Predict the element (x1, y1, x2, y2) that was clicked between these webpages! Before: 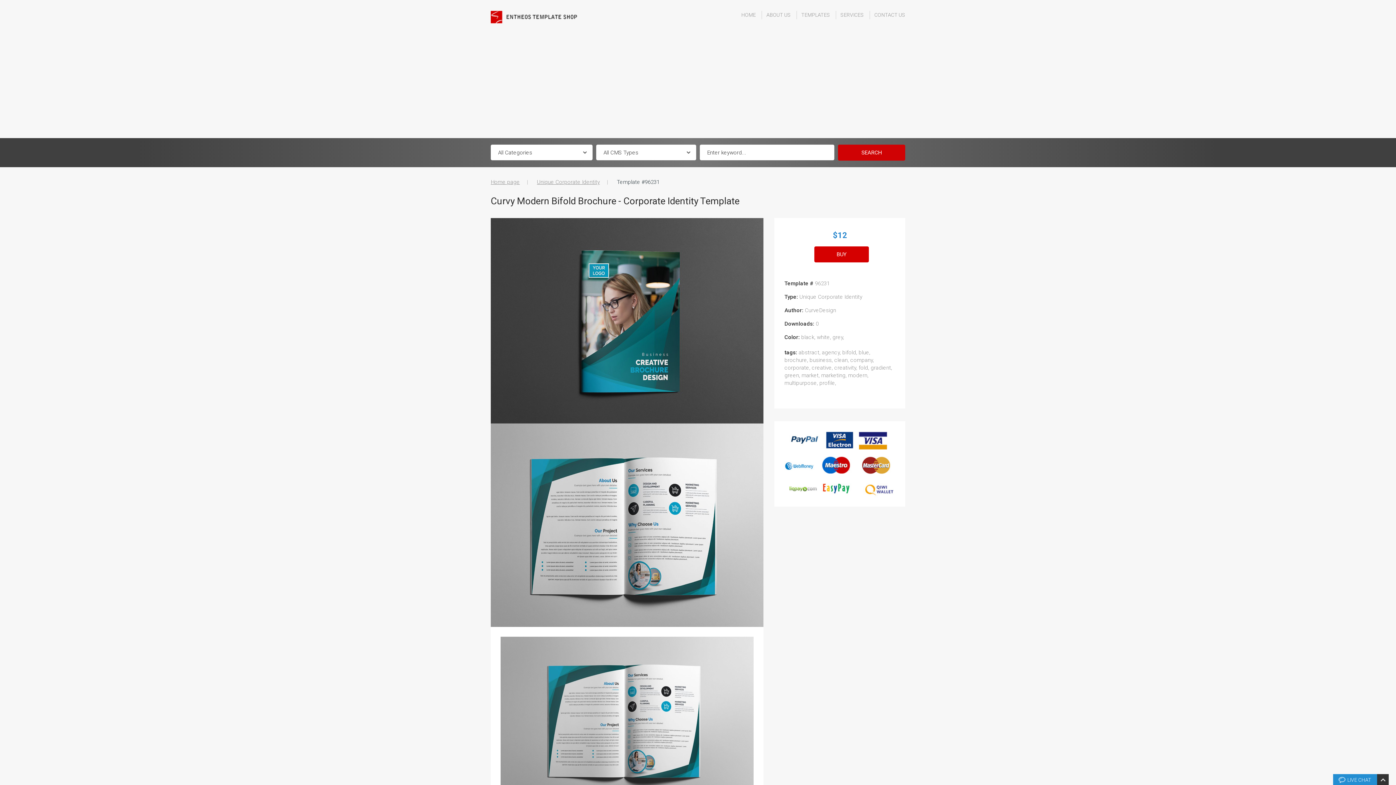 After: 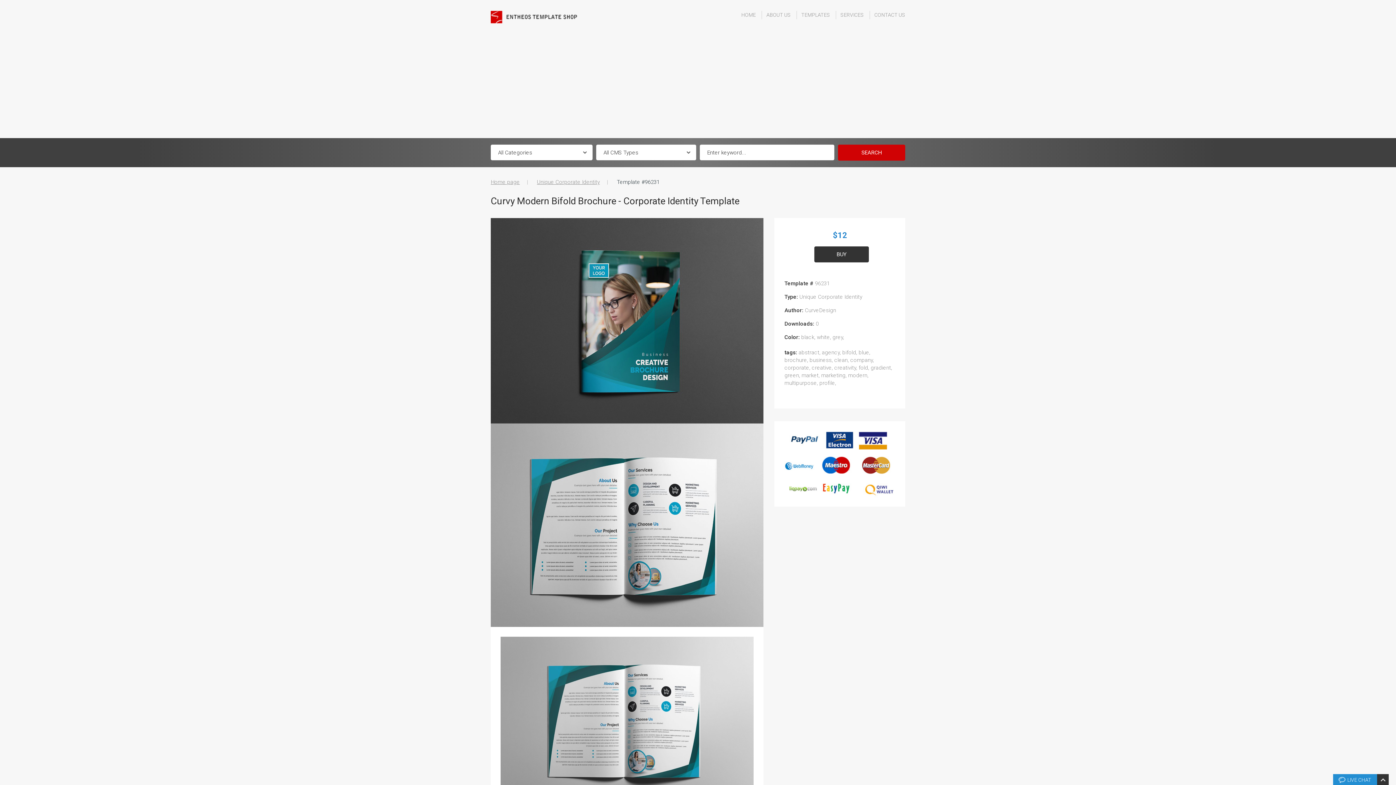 Action: bbox: (814, 246, 869, 262) label: BUY